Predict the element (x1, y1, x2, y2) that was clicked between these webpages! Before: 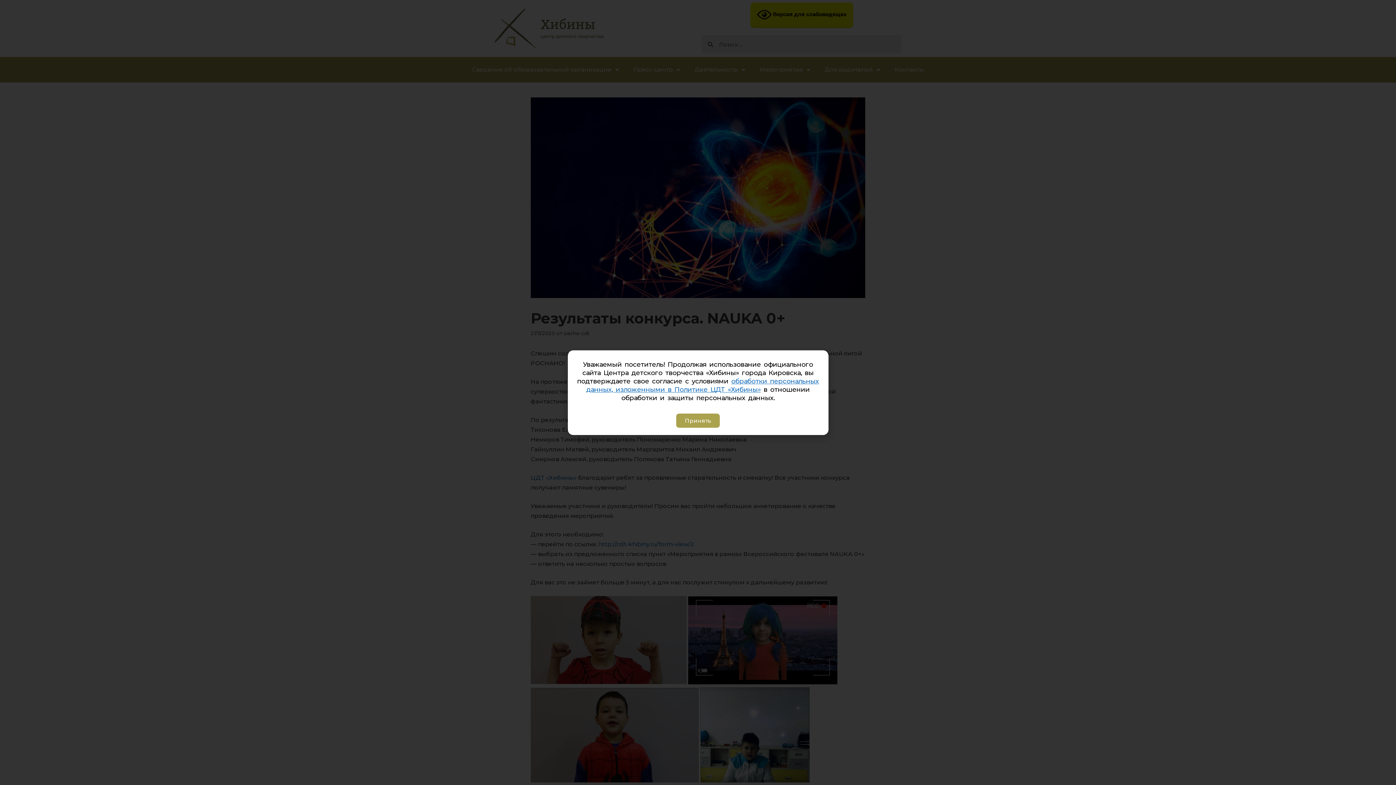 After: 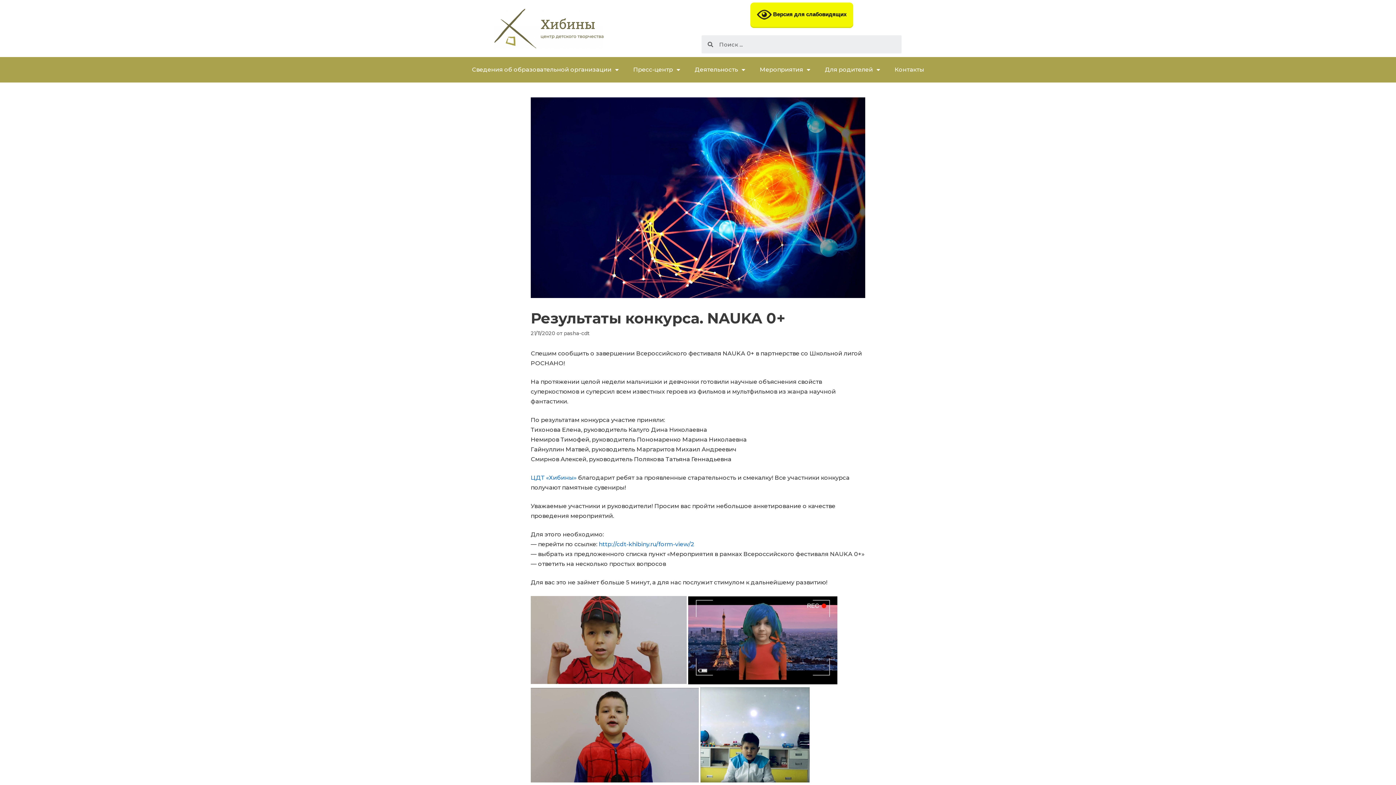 Action: bbox: (676, 414, 720, 428) label: Принять